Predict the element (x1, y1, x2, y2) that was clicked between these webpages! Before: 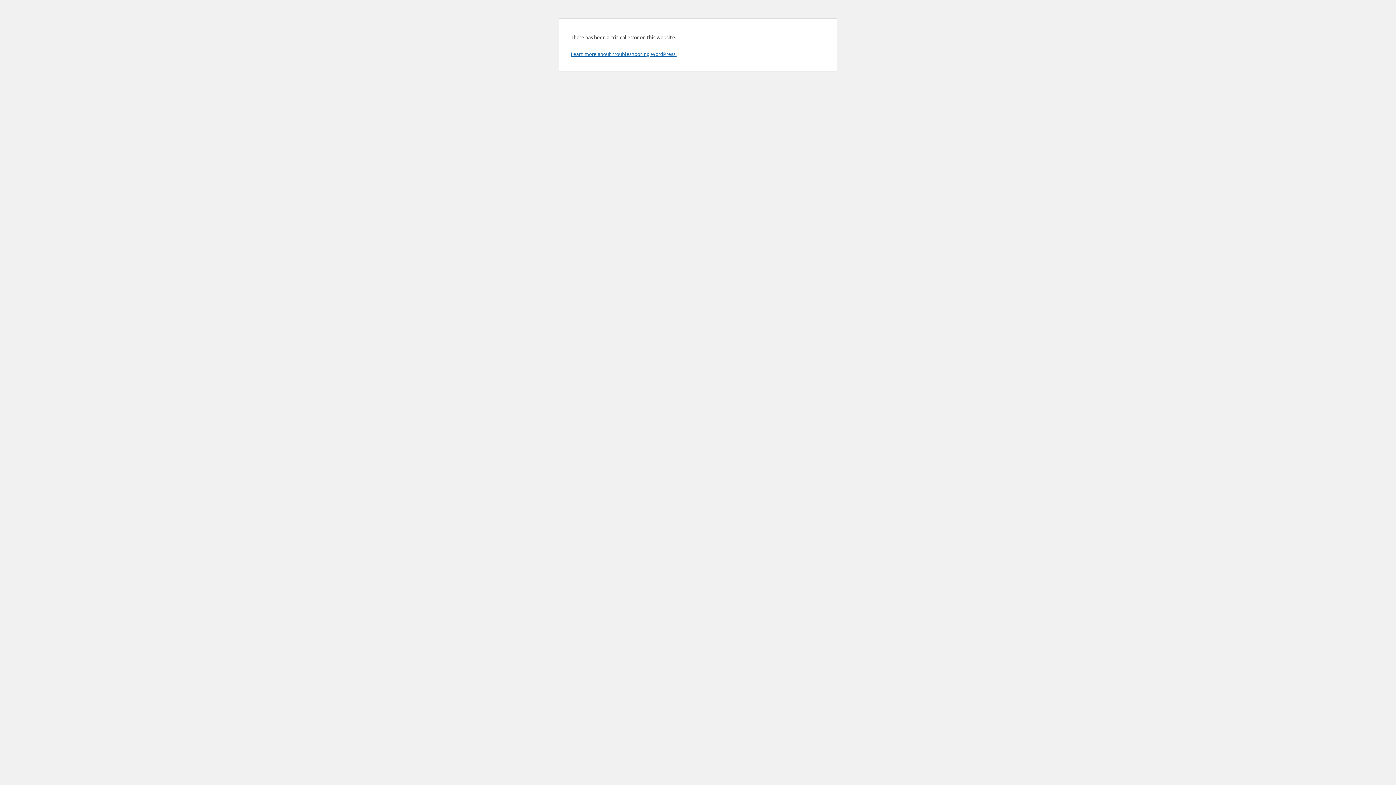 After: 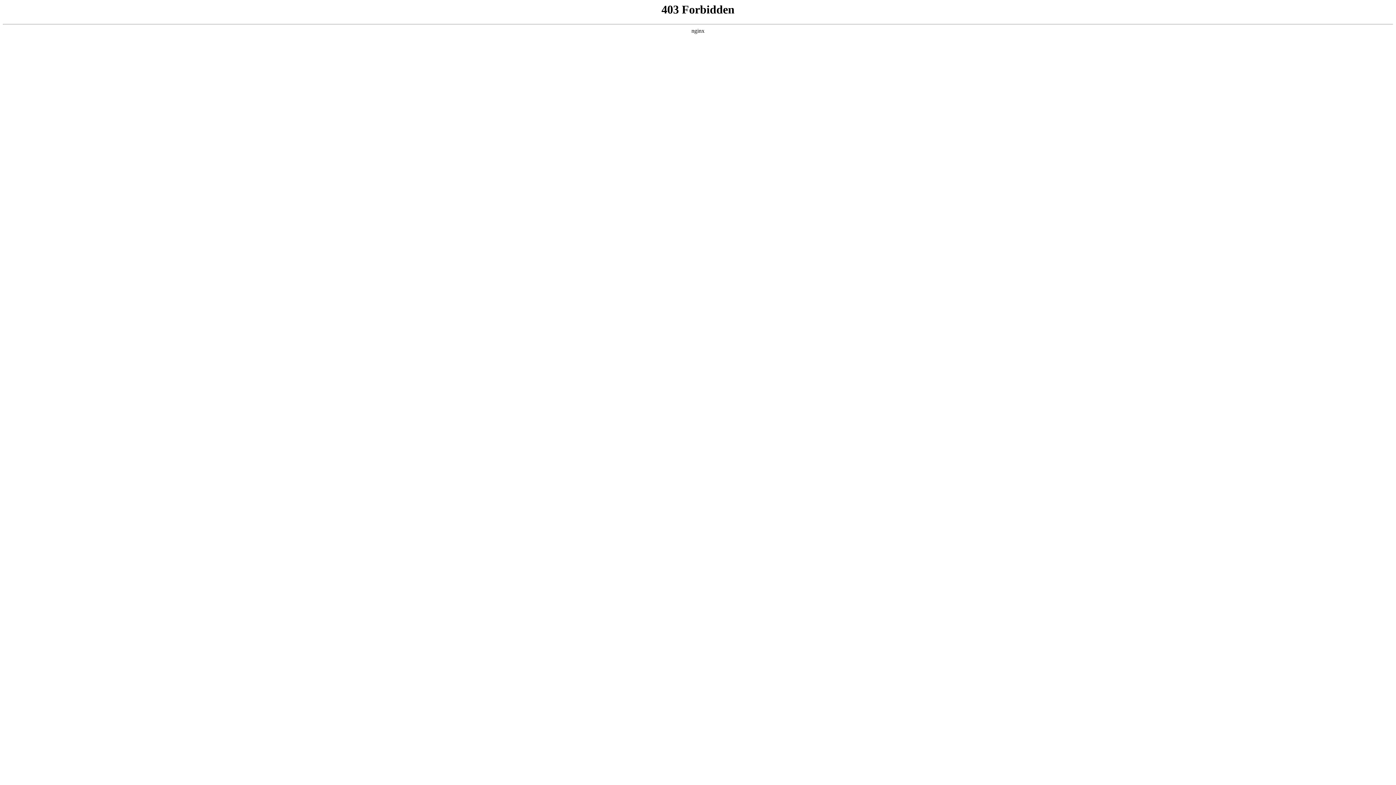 Action: label: Learn more about troubleshooting WordPress. bbox: (570, 50, 676, 57)